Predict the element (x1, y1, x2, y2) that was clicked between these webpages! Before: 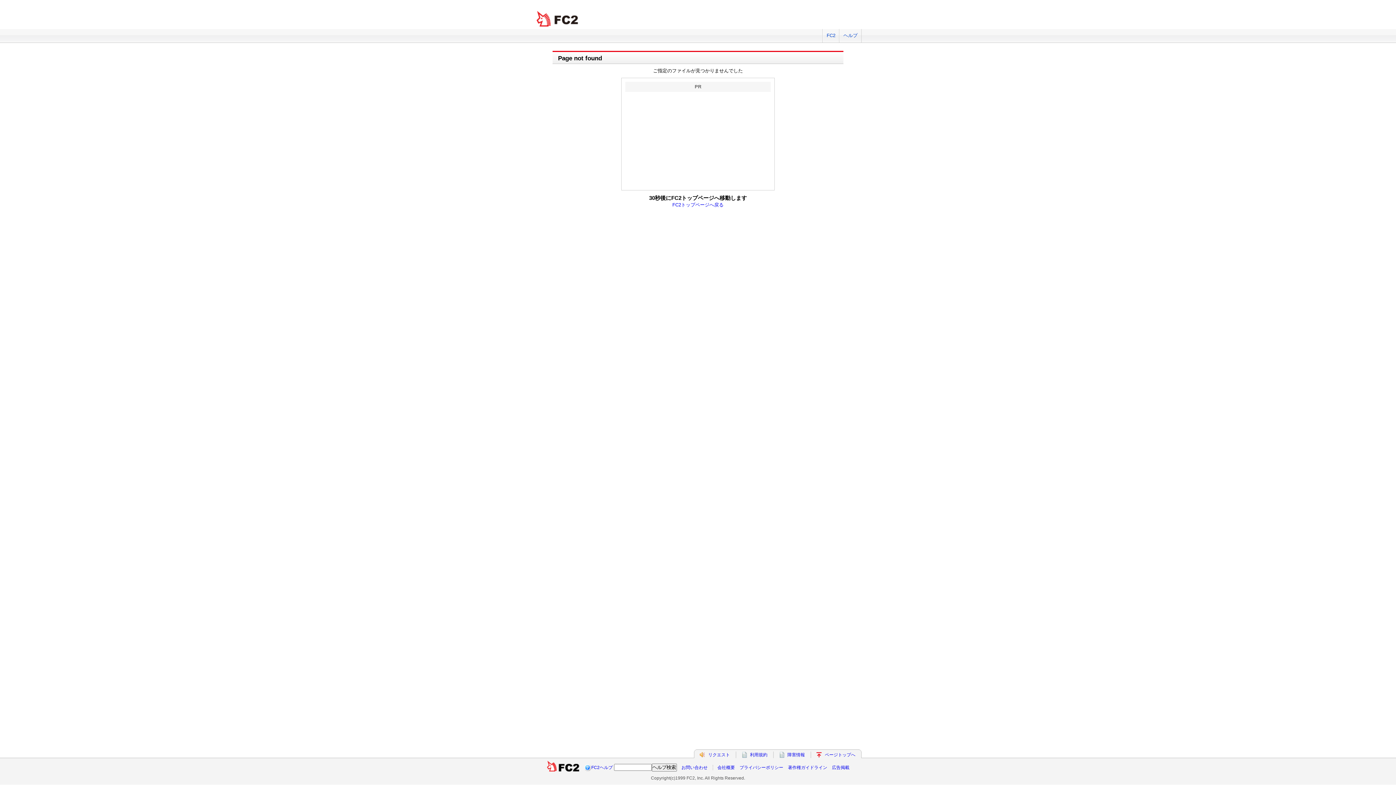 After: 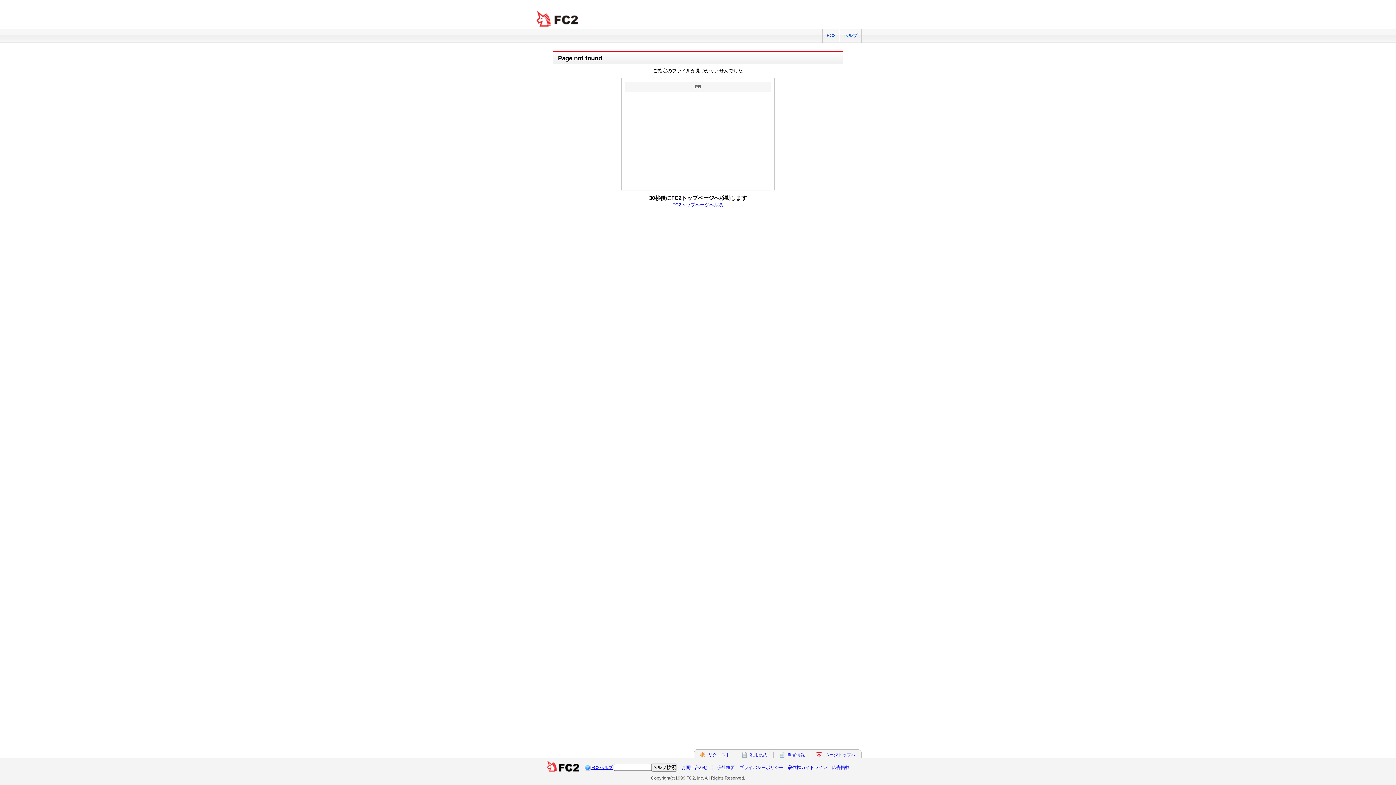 Action: label: FC2ヘルプ bbox: (591, 765, 612, 770)